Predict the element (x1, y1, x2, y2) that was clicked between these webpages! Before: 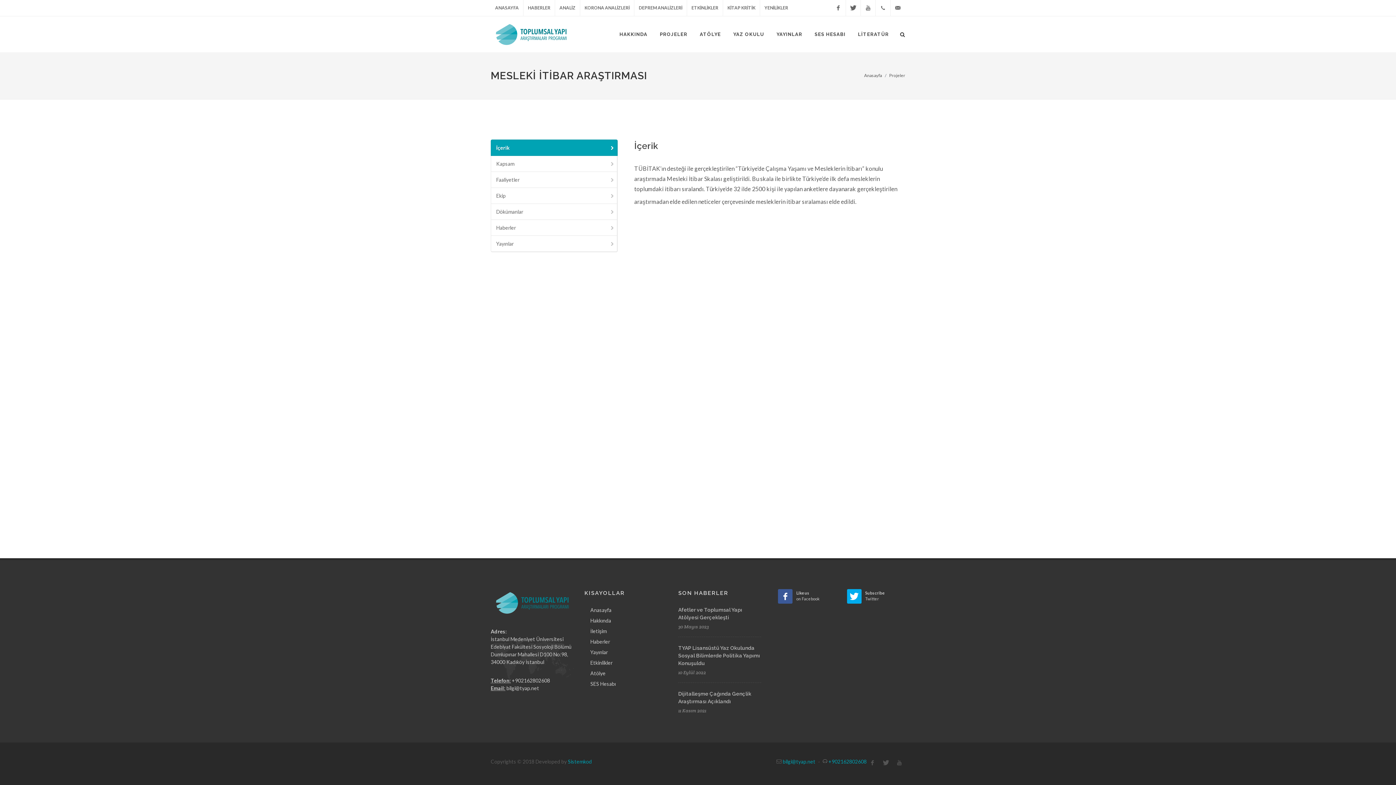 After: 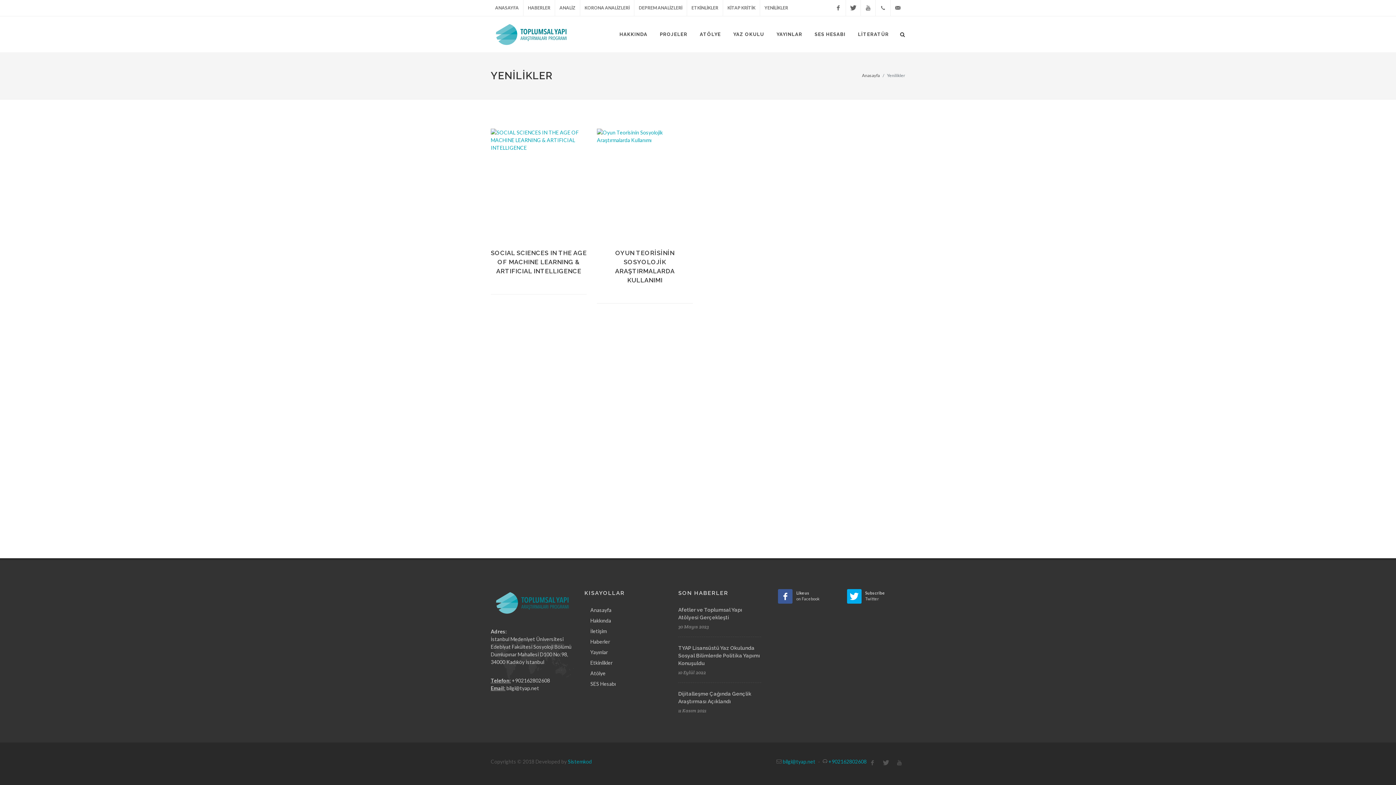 Action: bbox: (760, 0, 792, 16) label: YENİLİKLER